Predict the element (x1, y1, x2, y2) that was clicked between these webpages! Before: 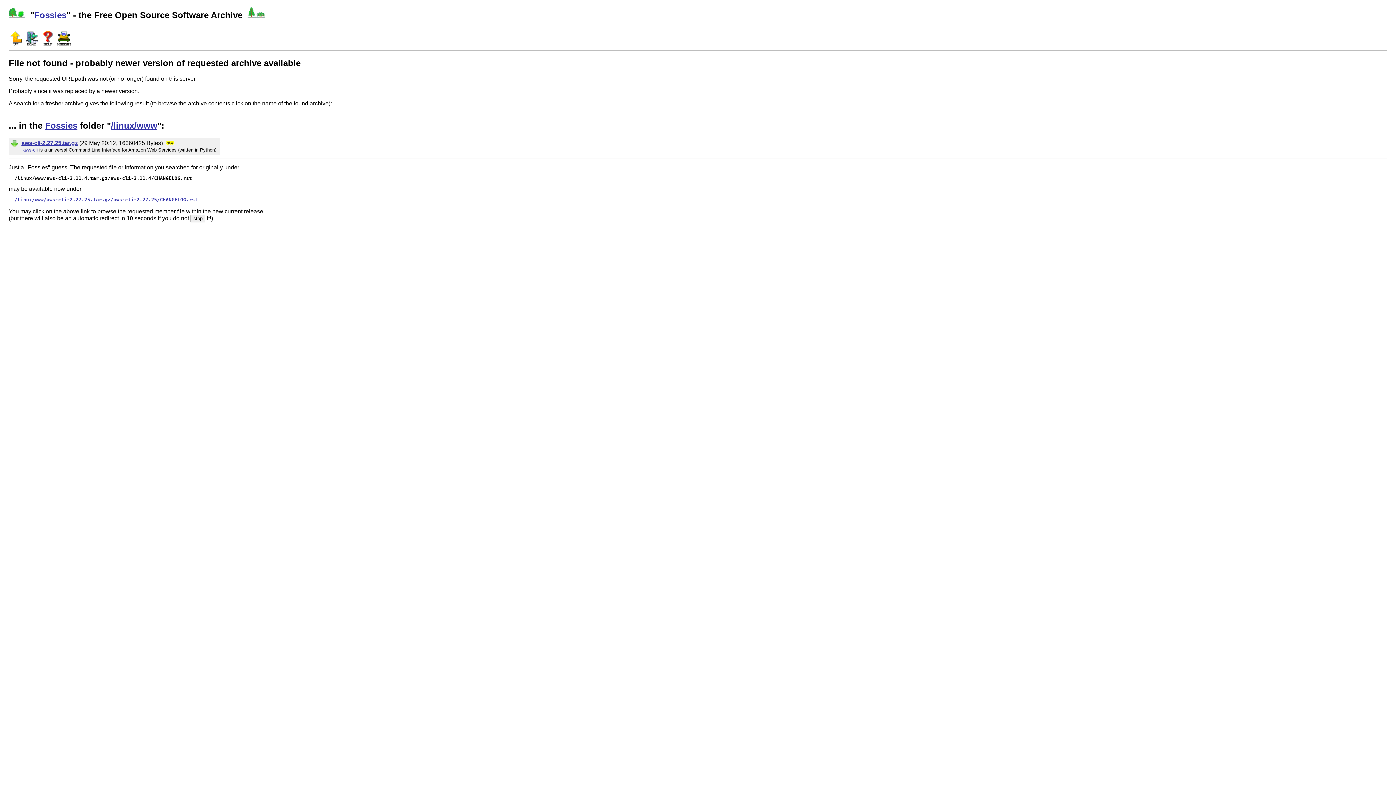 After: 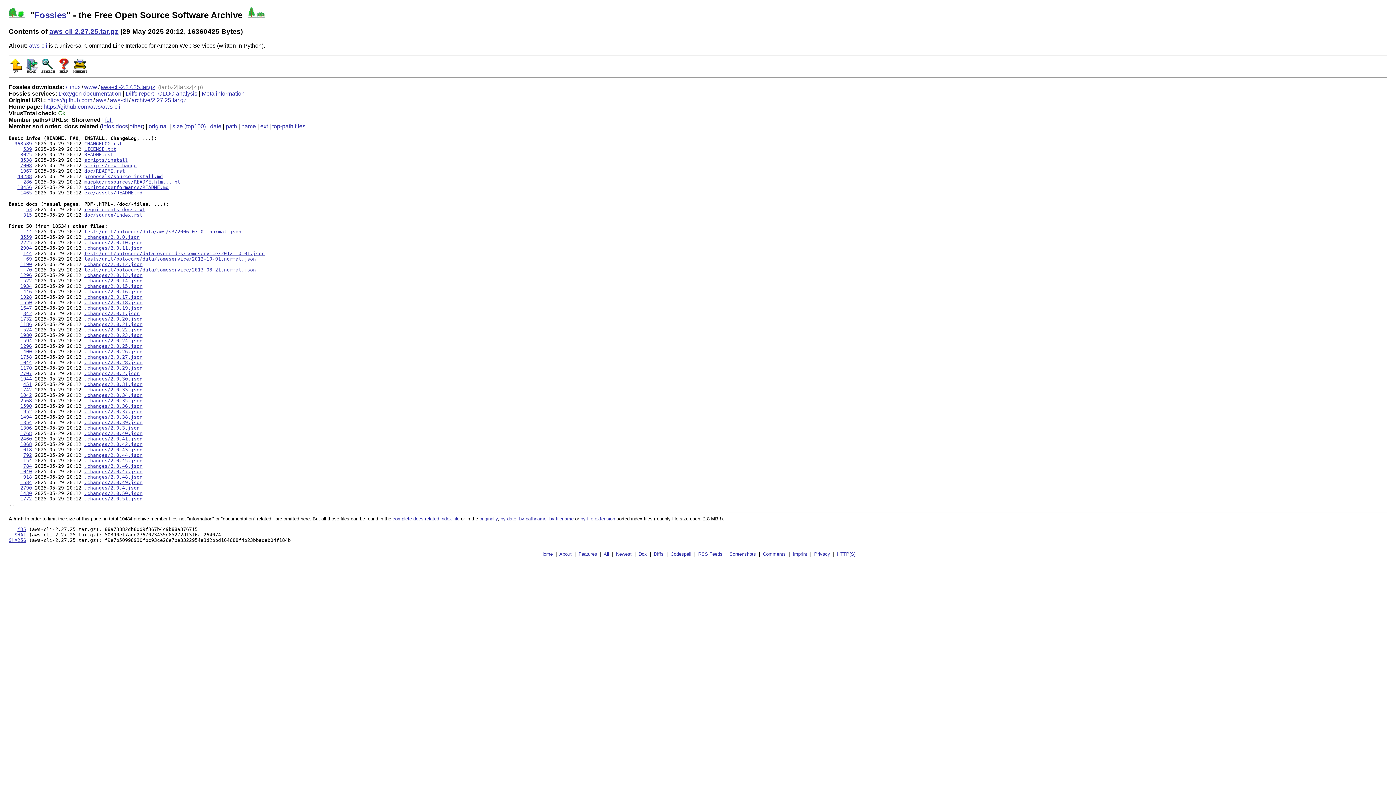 Action: bbox: (21, 140, 77, 146) label: aws-cli-2.27.25.tar.gz